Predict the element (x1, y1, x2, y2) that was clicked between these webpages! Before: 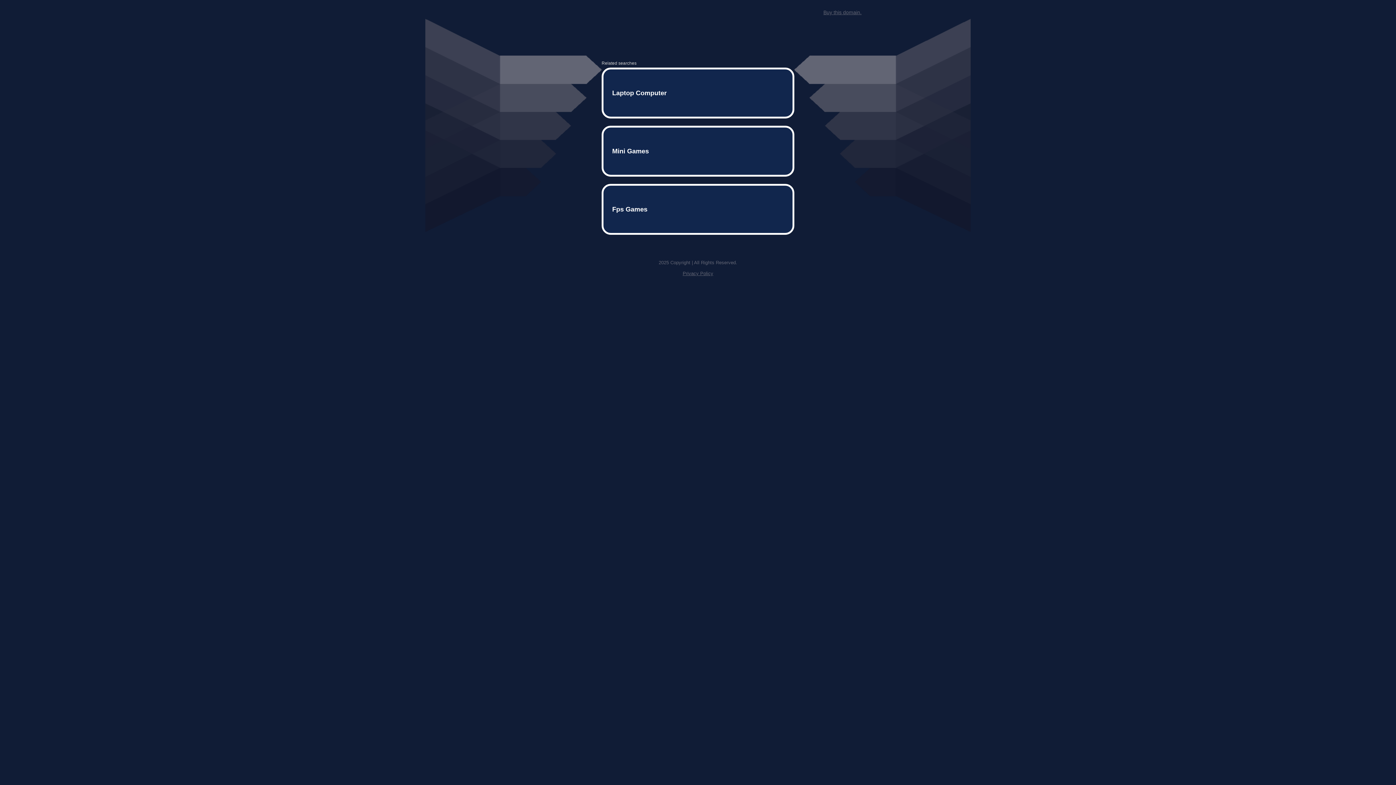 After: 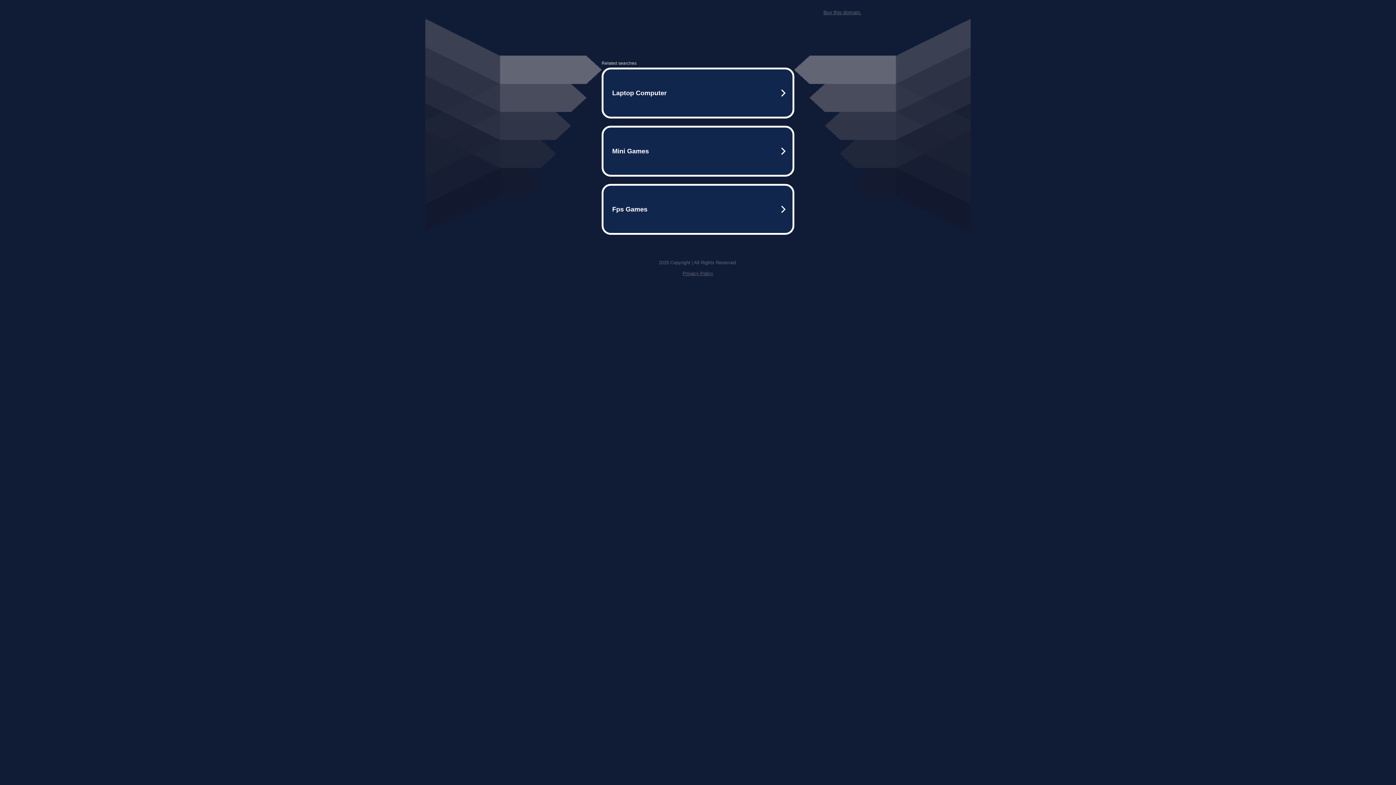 Action: label: Buy this domain. bbox: (823, 9, 861, 15)